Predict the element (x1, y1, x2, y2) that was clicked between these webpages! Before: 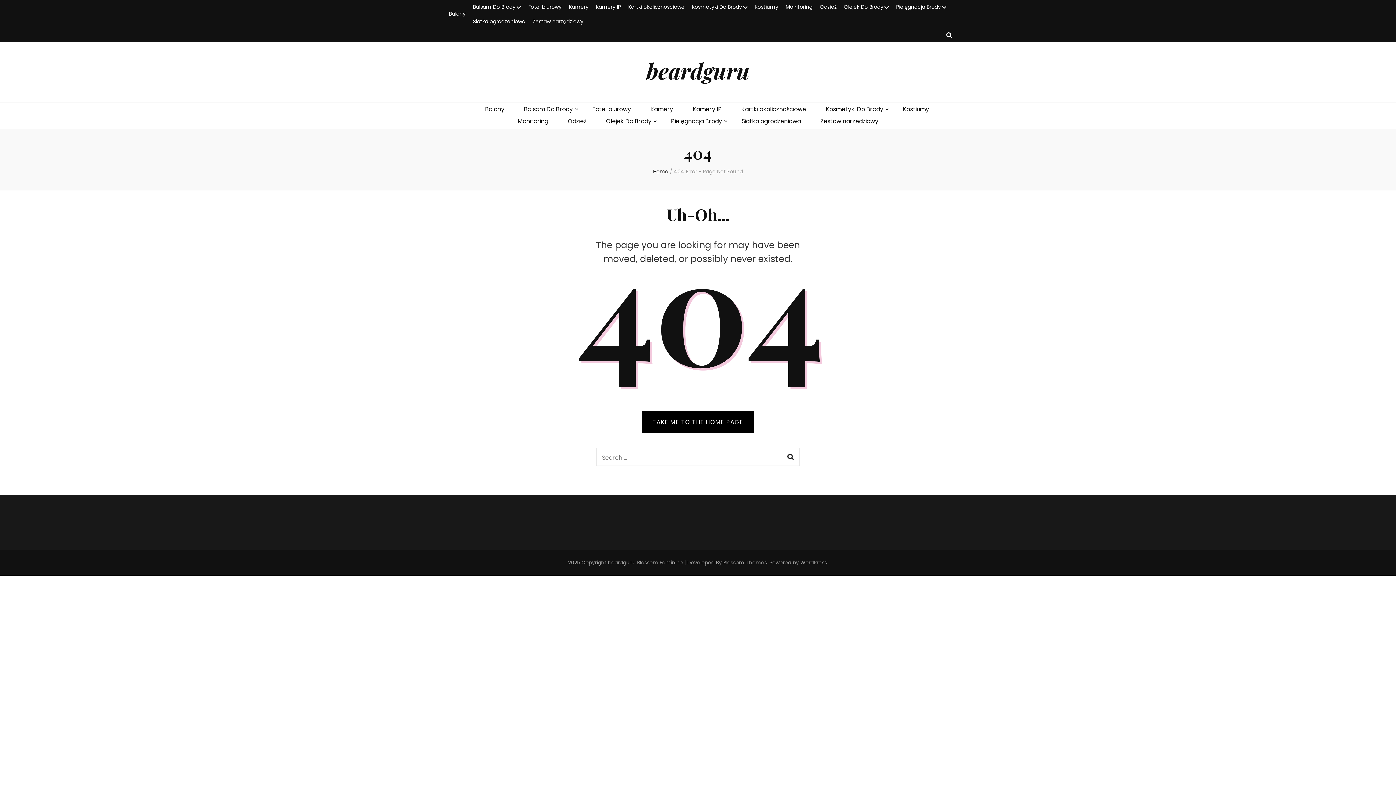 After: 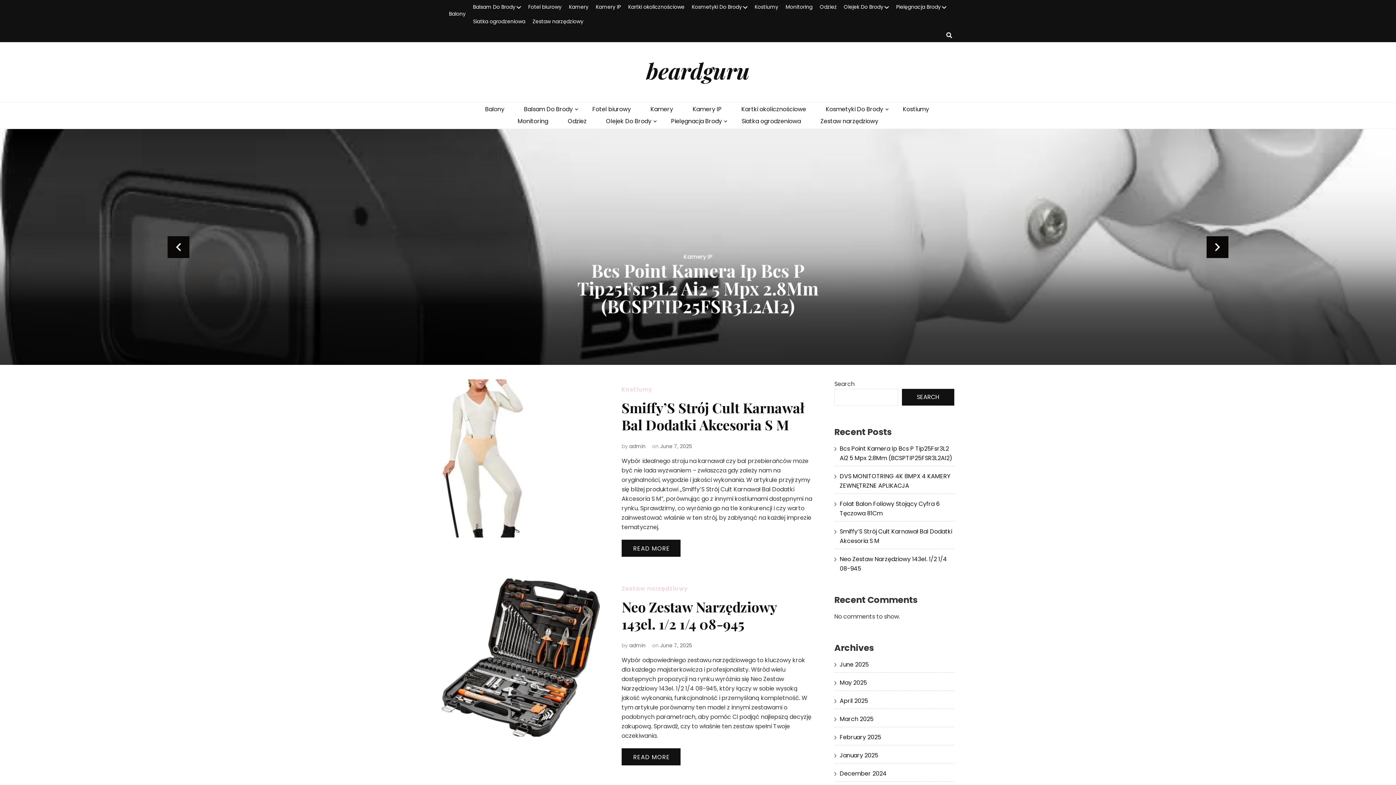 Action: label: Home bbox: (653, 168, 668, 175)